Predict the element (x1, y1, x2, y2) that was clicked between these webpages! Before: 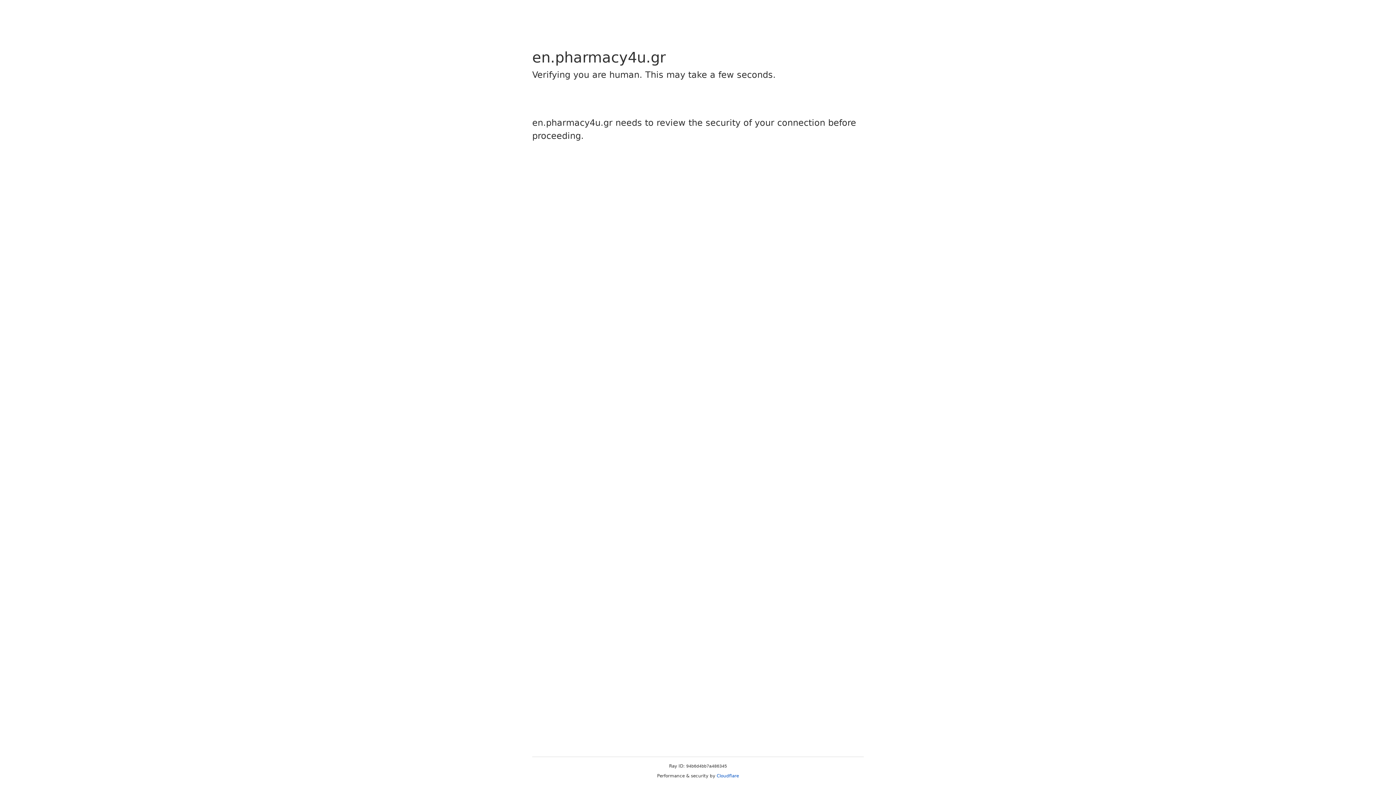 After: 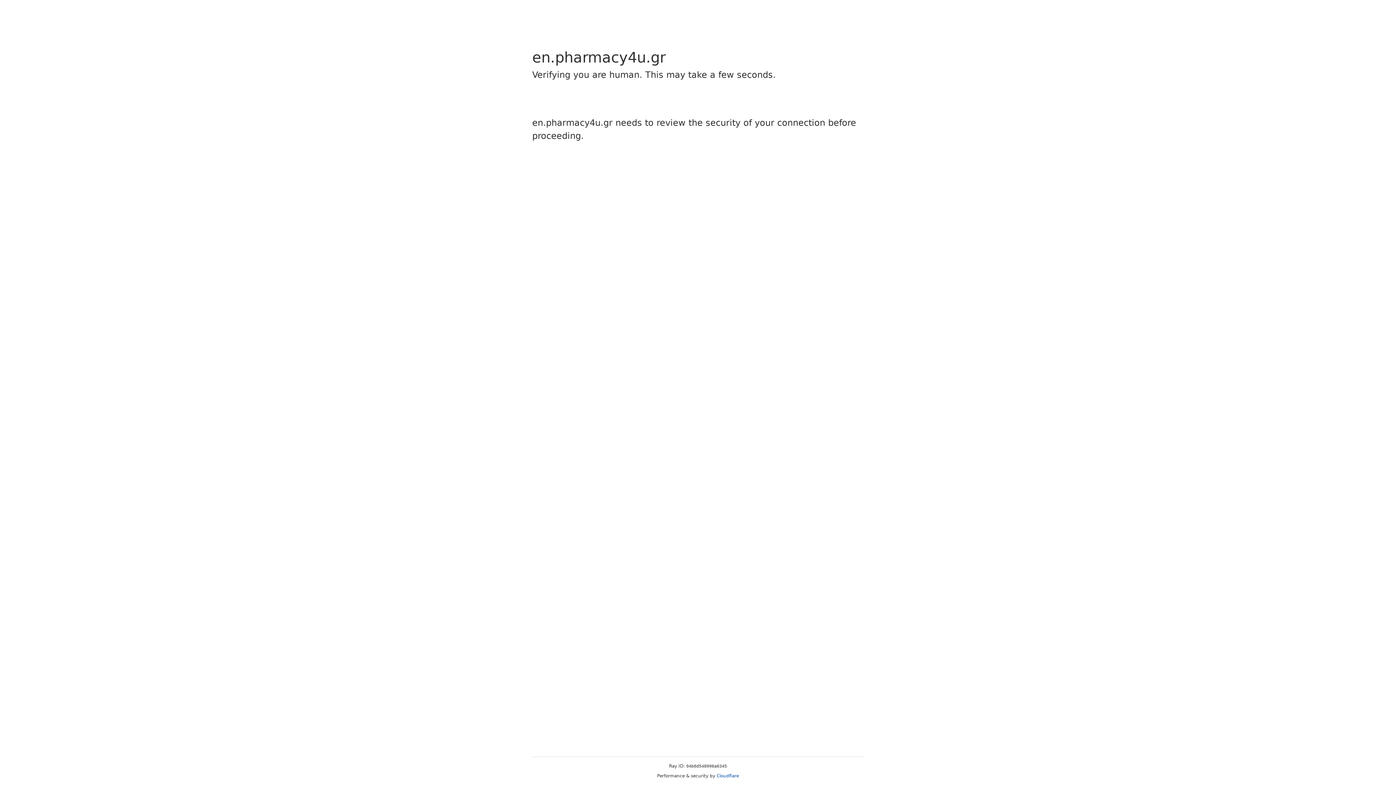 Action: label: Cloudflare bbox: (716, 773, 739, 778)